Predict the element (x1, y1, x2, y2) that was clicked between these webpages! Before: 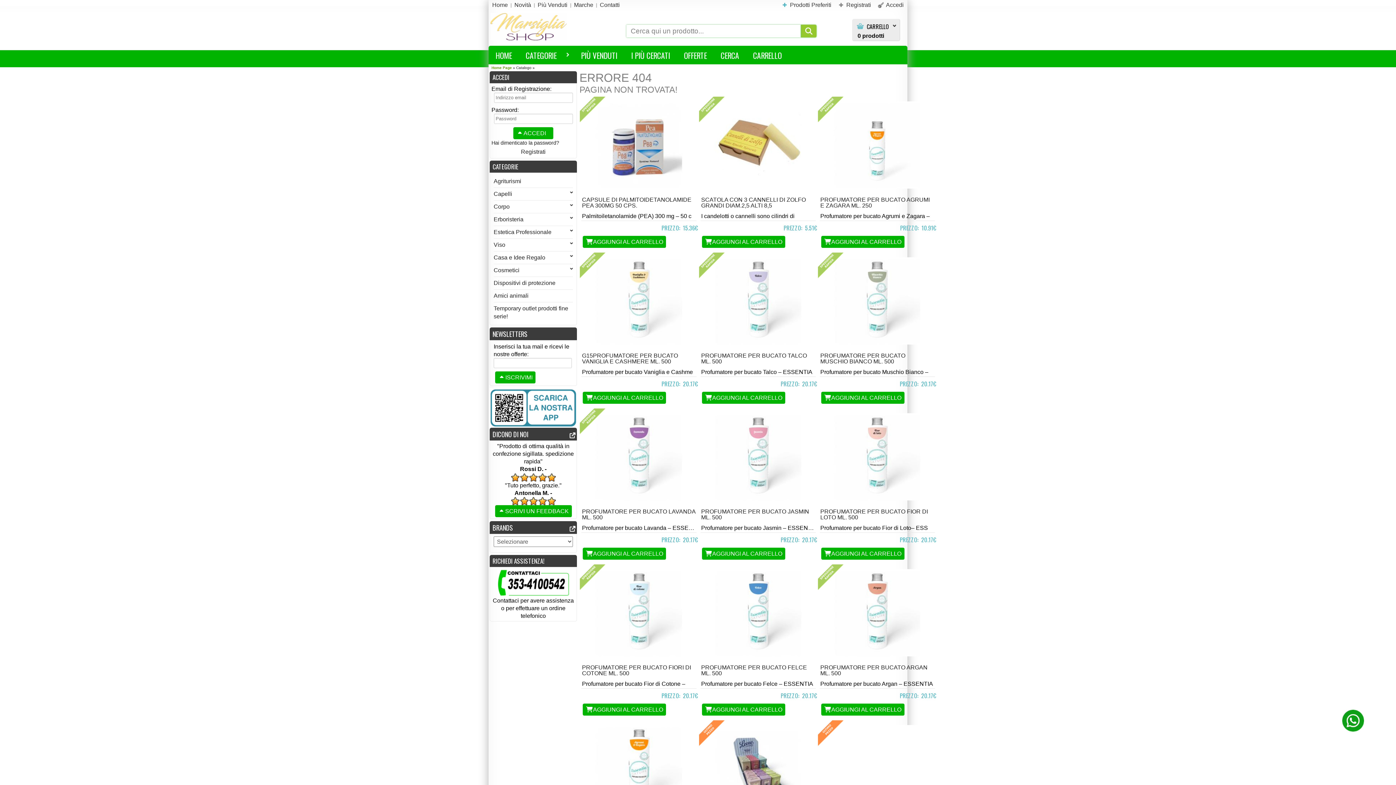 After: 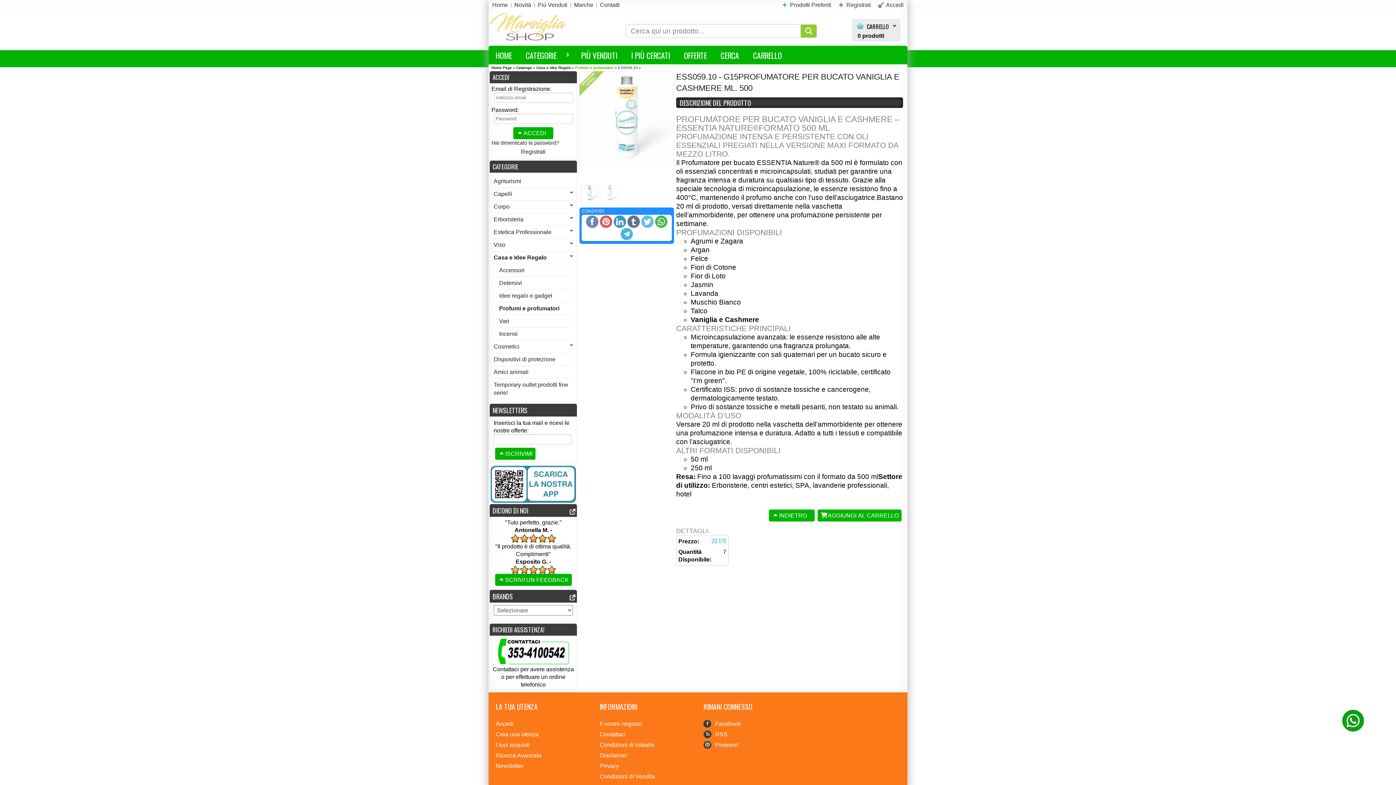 Action: bbox: (582, 352, 678, 364) label: G15PROFUMATORE PER BUCATO VANIGLIA E CASHMERE ML. 500